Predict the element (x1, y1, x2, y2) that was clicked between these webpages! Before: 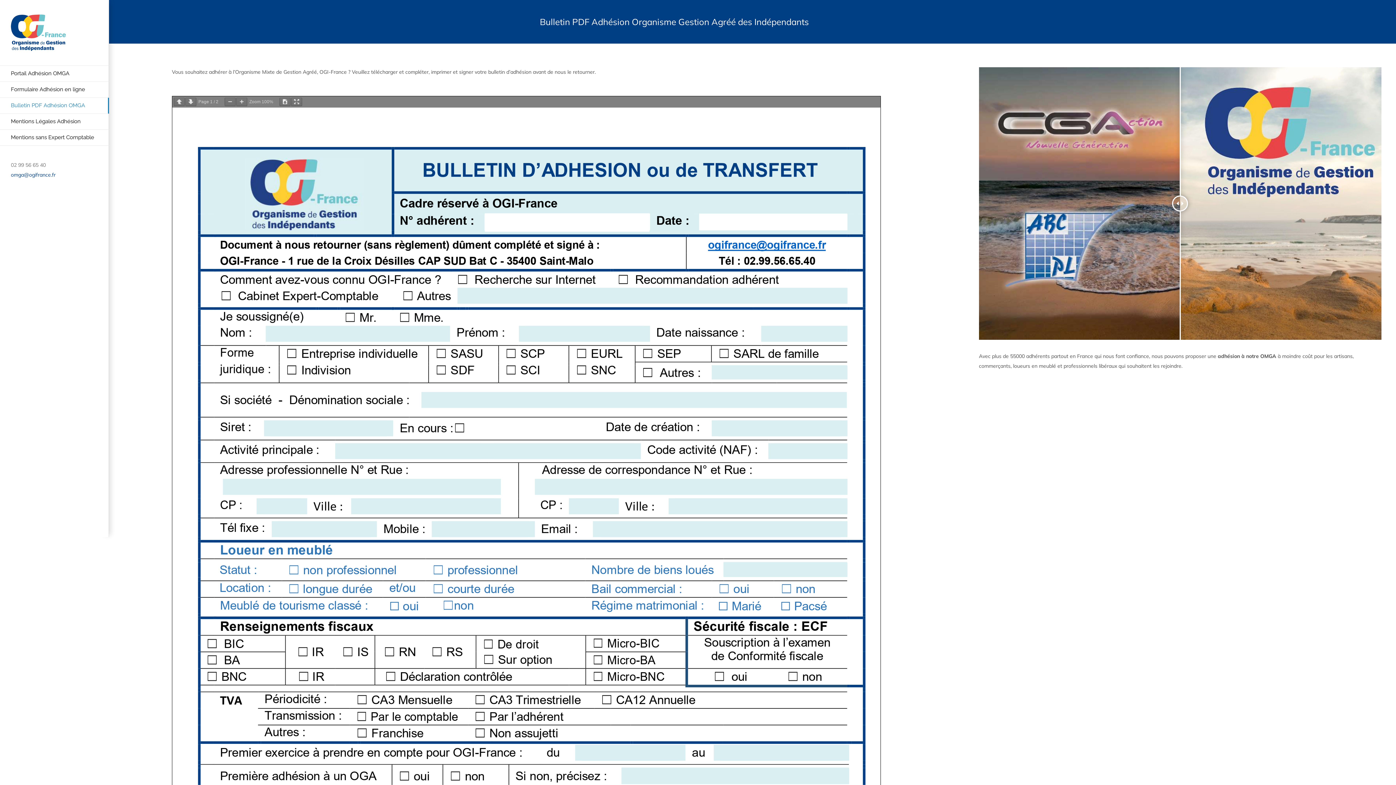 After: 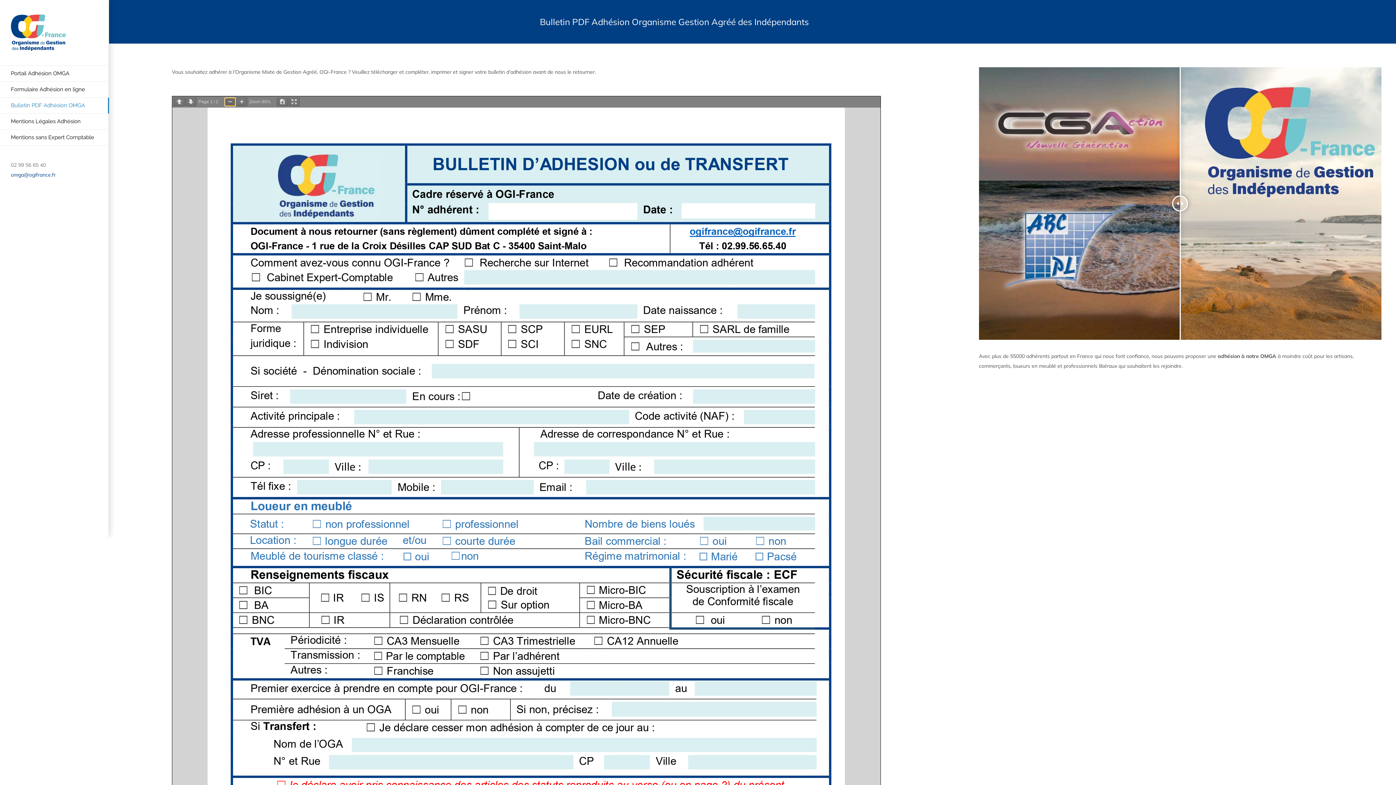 Action: bbox: (224, 97, 235, 106)